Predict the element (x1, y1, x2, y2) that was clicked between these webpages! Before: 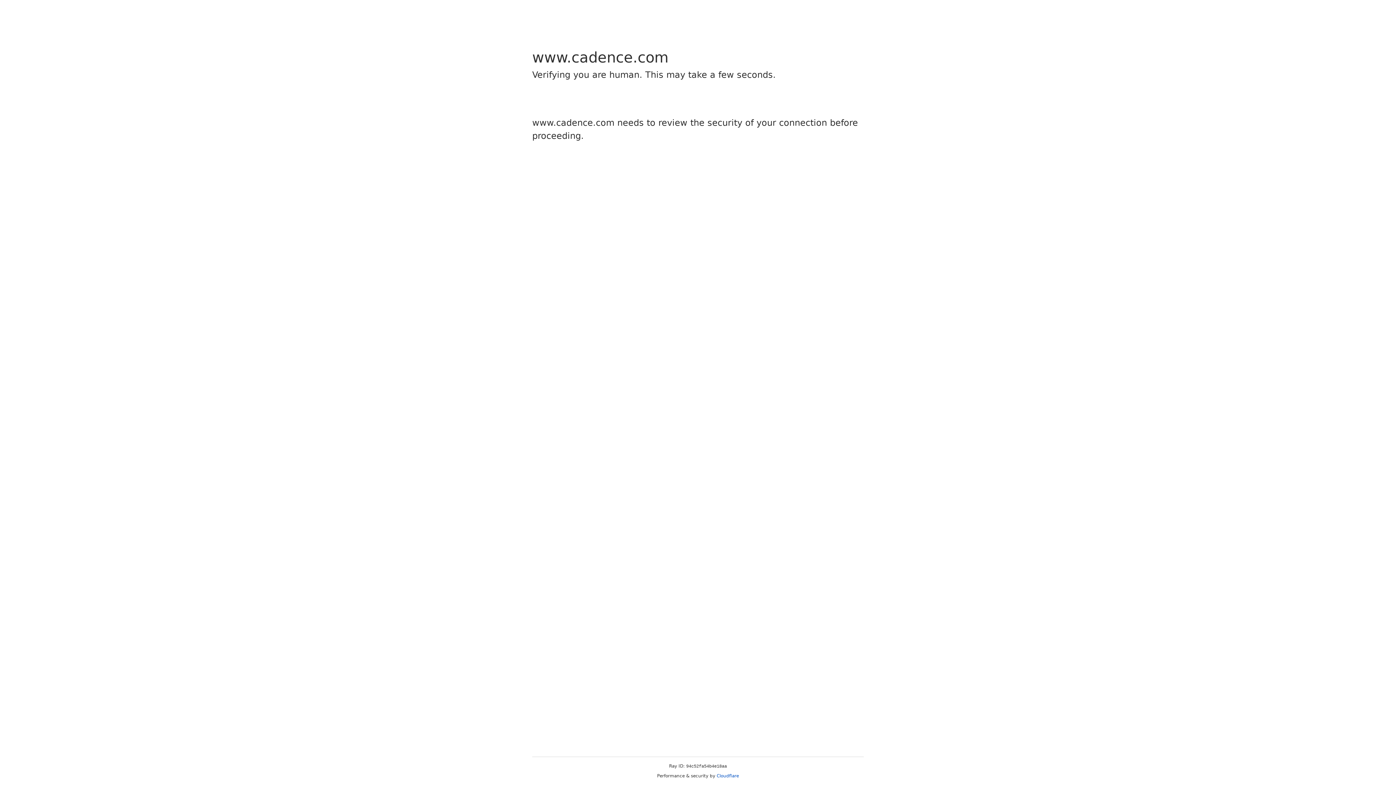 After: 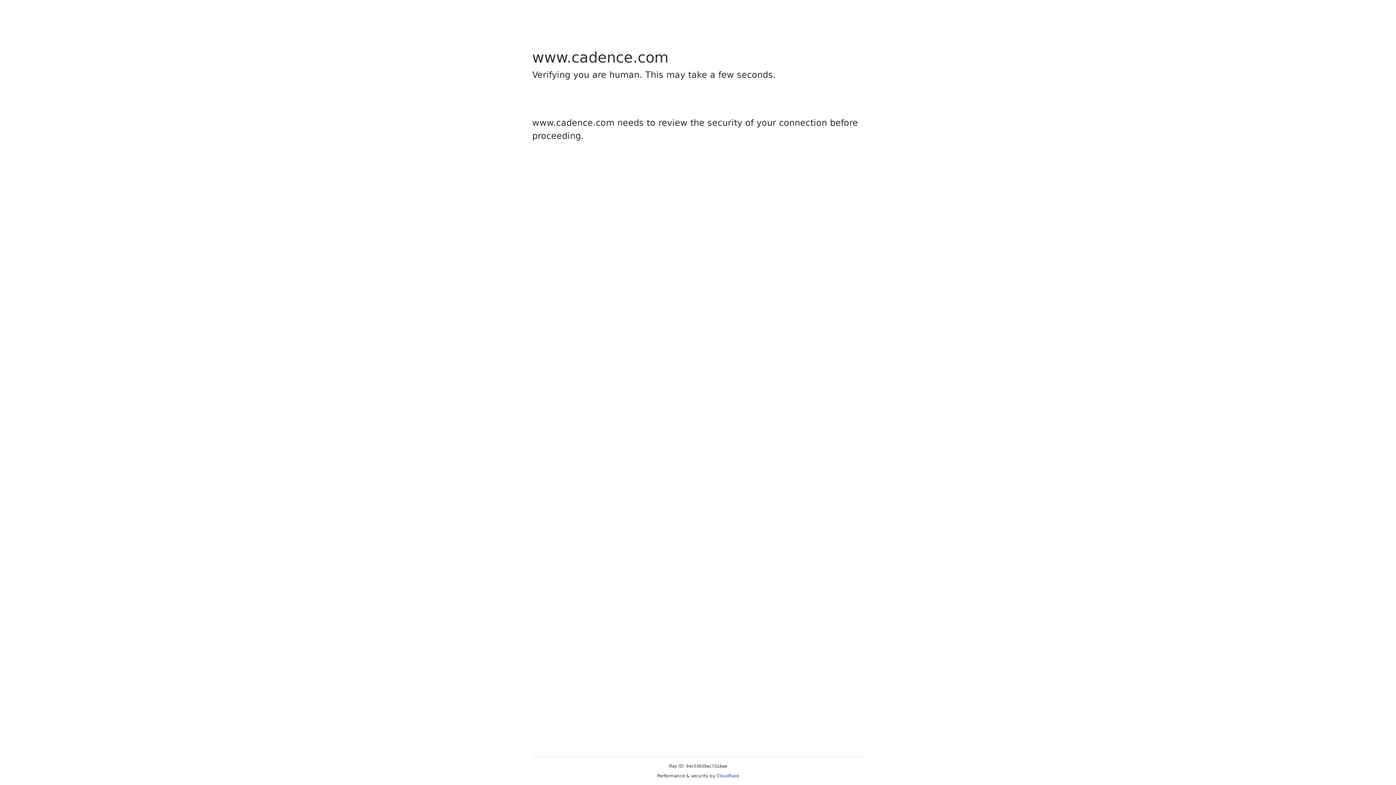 Action: label: Cloudflare bbox: (716, 773, 739, 778)